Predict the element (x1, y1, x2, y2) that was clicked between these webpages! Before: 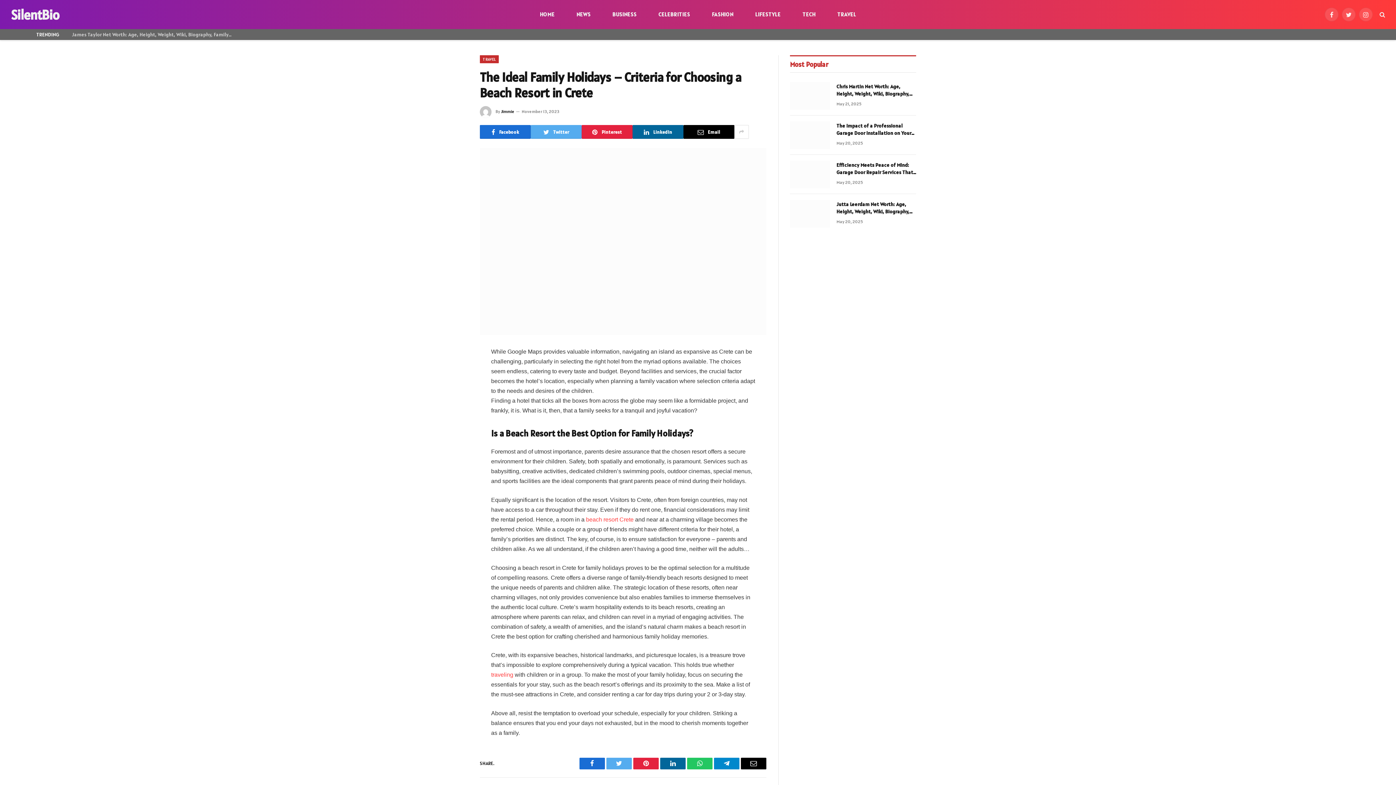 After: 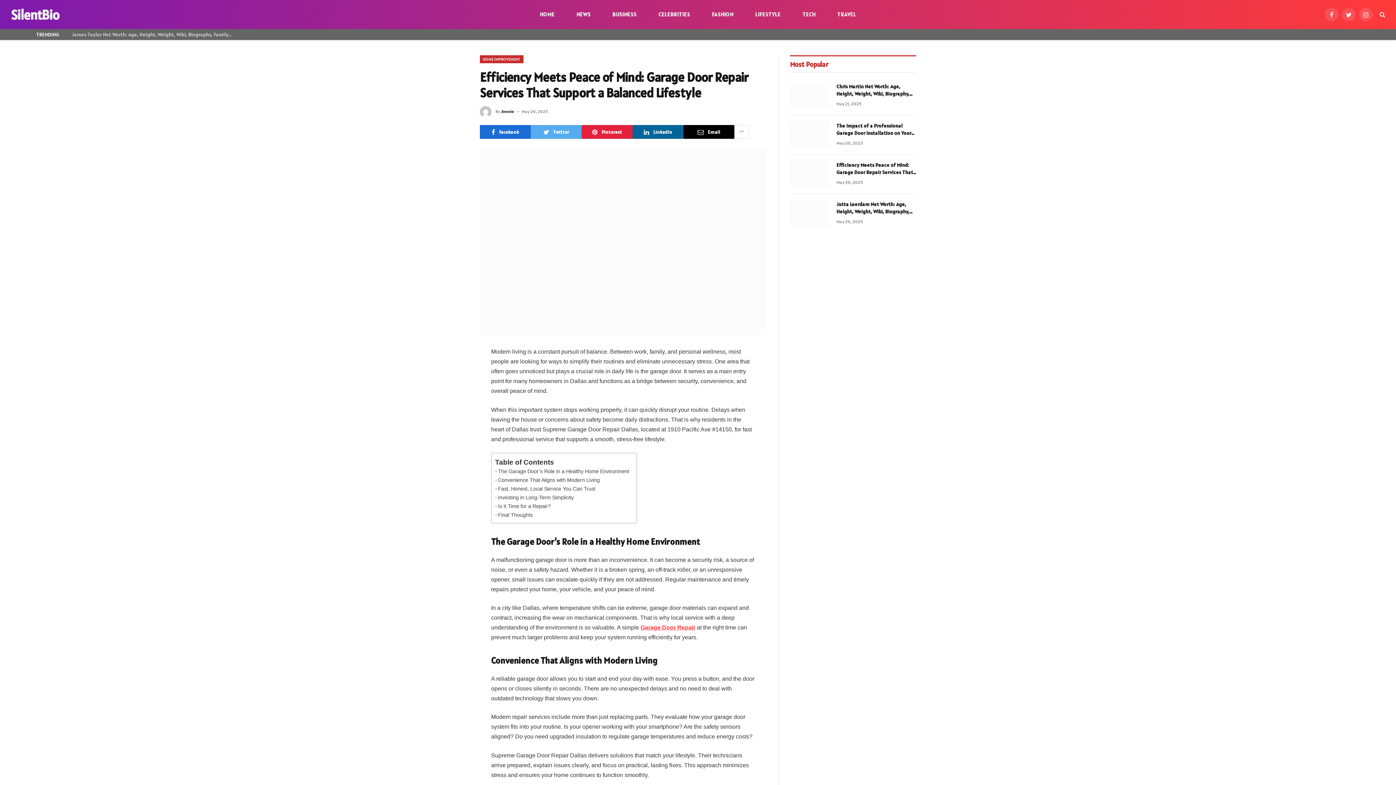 Action: bbox: (836, 161, 916, 176) label: Efficiency Meets Peace of Mind: Garage Door Repair Services That Support a Balanced Lifestyle